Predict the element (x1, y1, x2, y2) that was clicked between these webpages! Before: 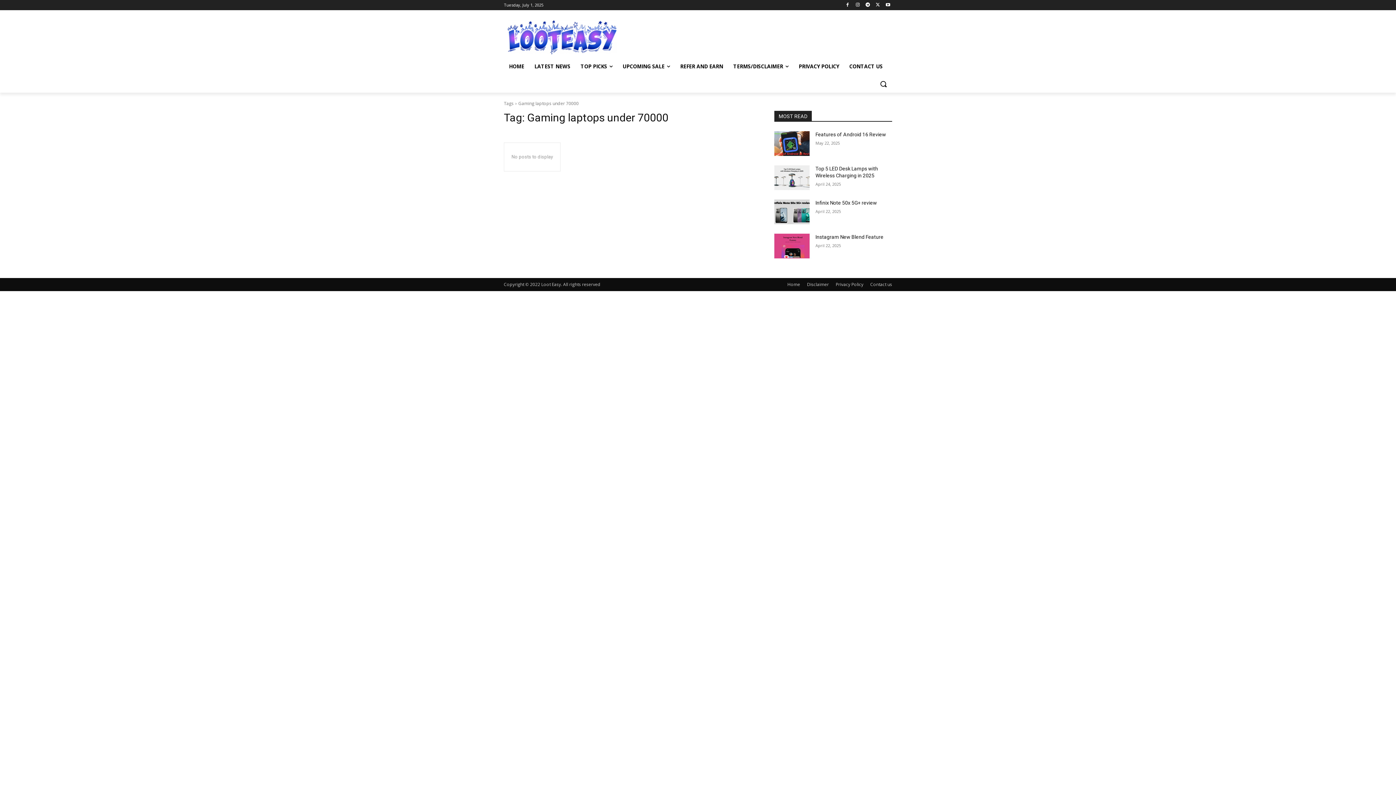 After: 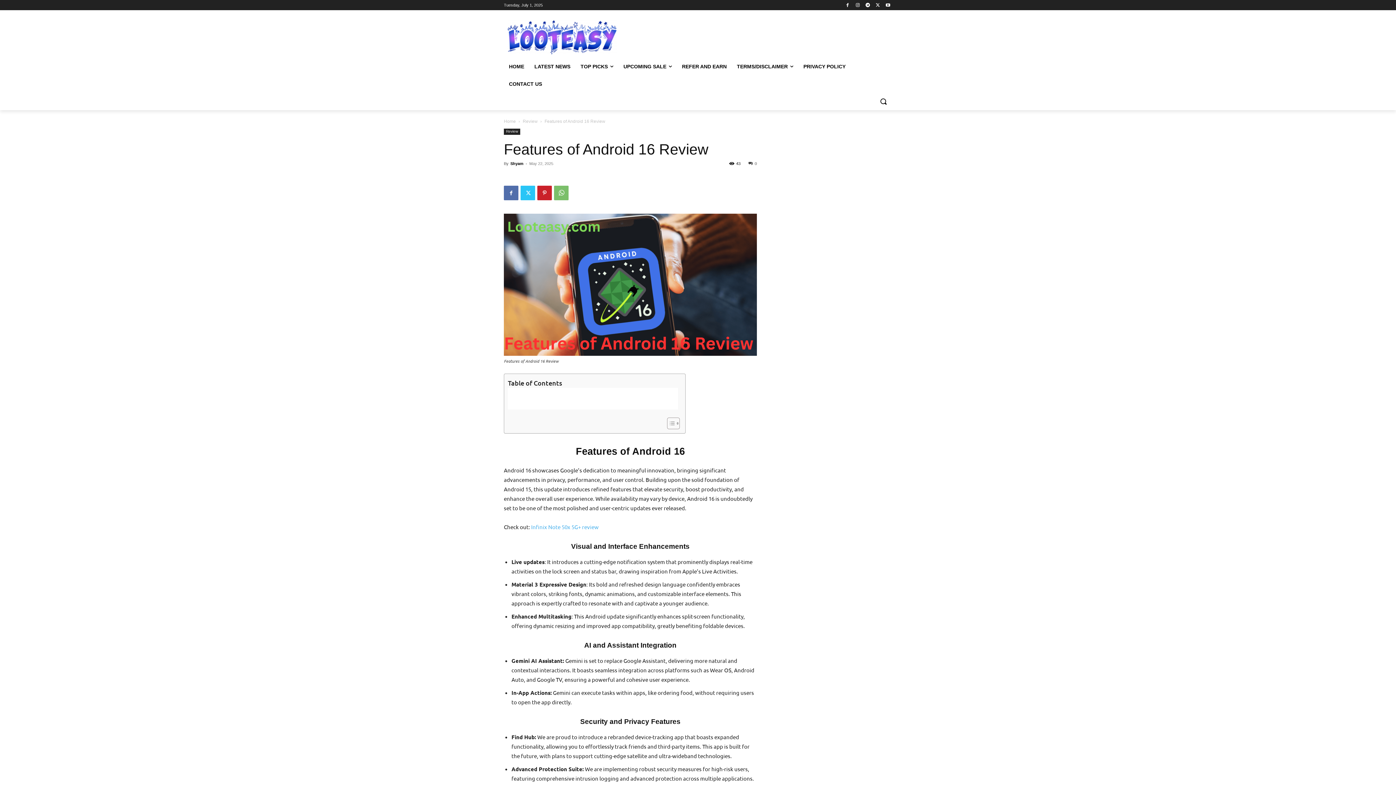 Action: bbox: (815, 131, 886, 137) label: Features of Android 16 Review